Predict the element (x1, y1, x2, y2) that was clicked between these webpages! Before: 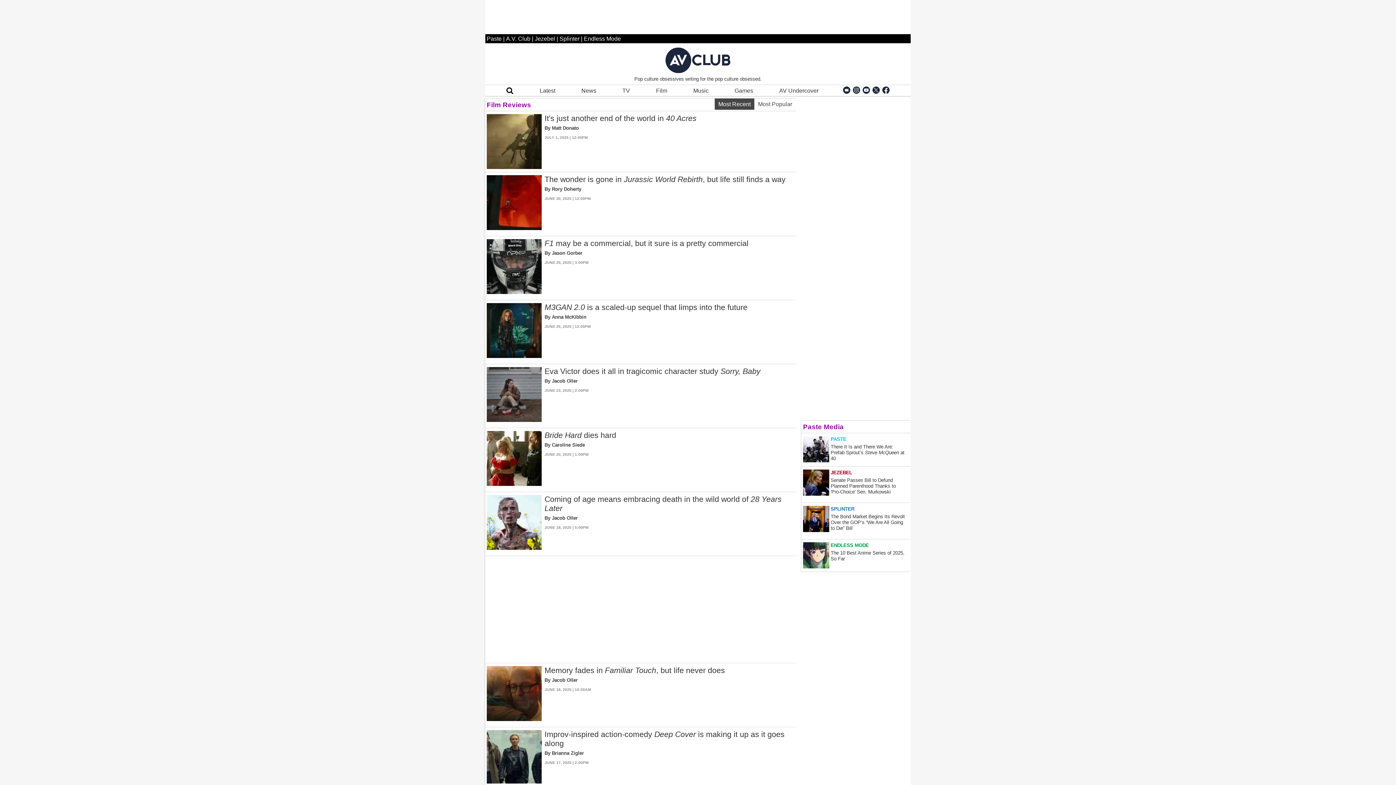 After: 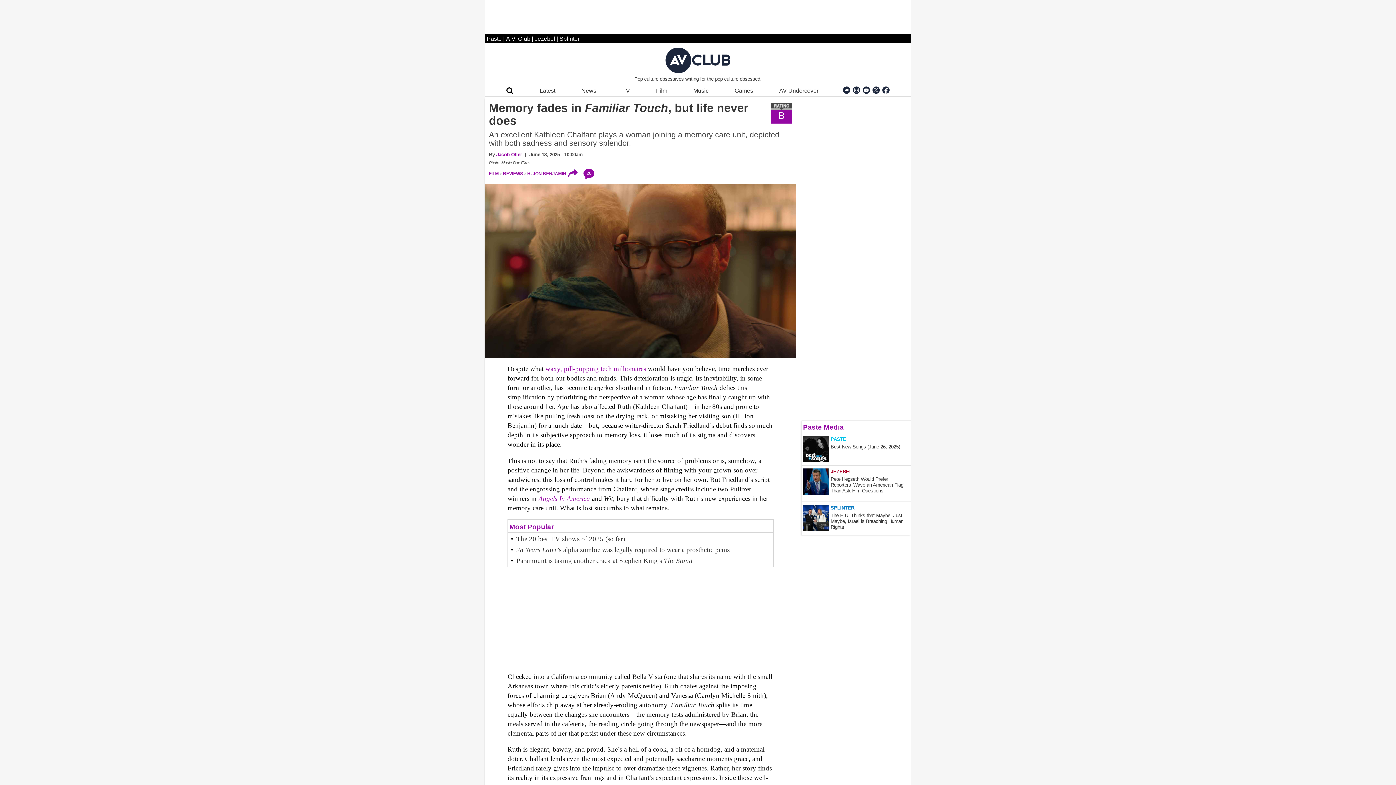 Action: label: Memory fades in Familiar Touch, but life never does
By Jacob Oller
JUNE 18, 2025 | 10:00AM bbox: (544, 666, 796, 721)